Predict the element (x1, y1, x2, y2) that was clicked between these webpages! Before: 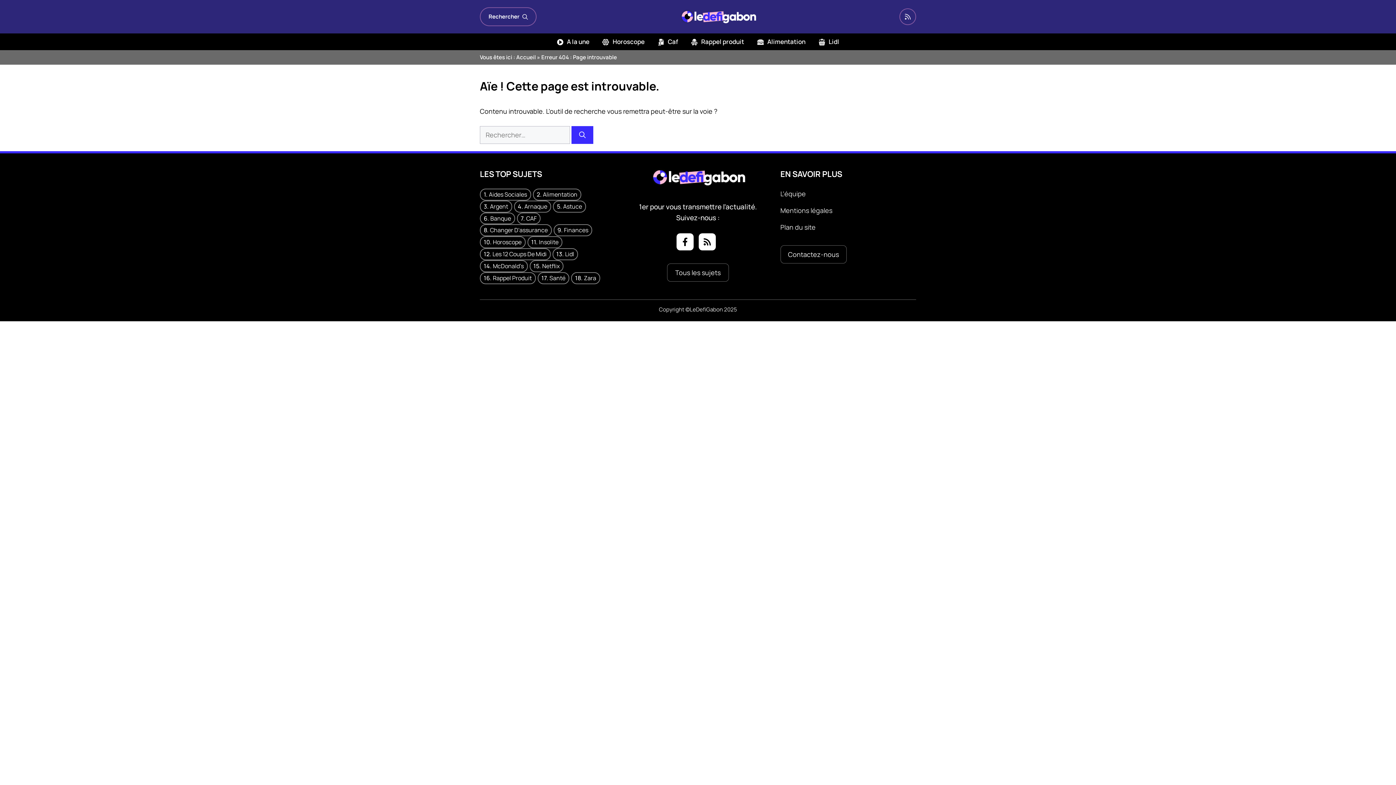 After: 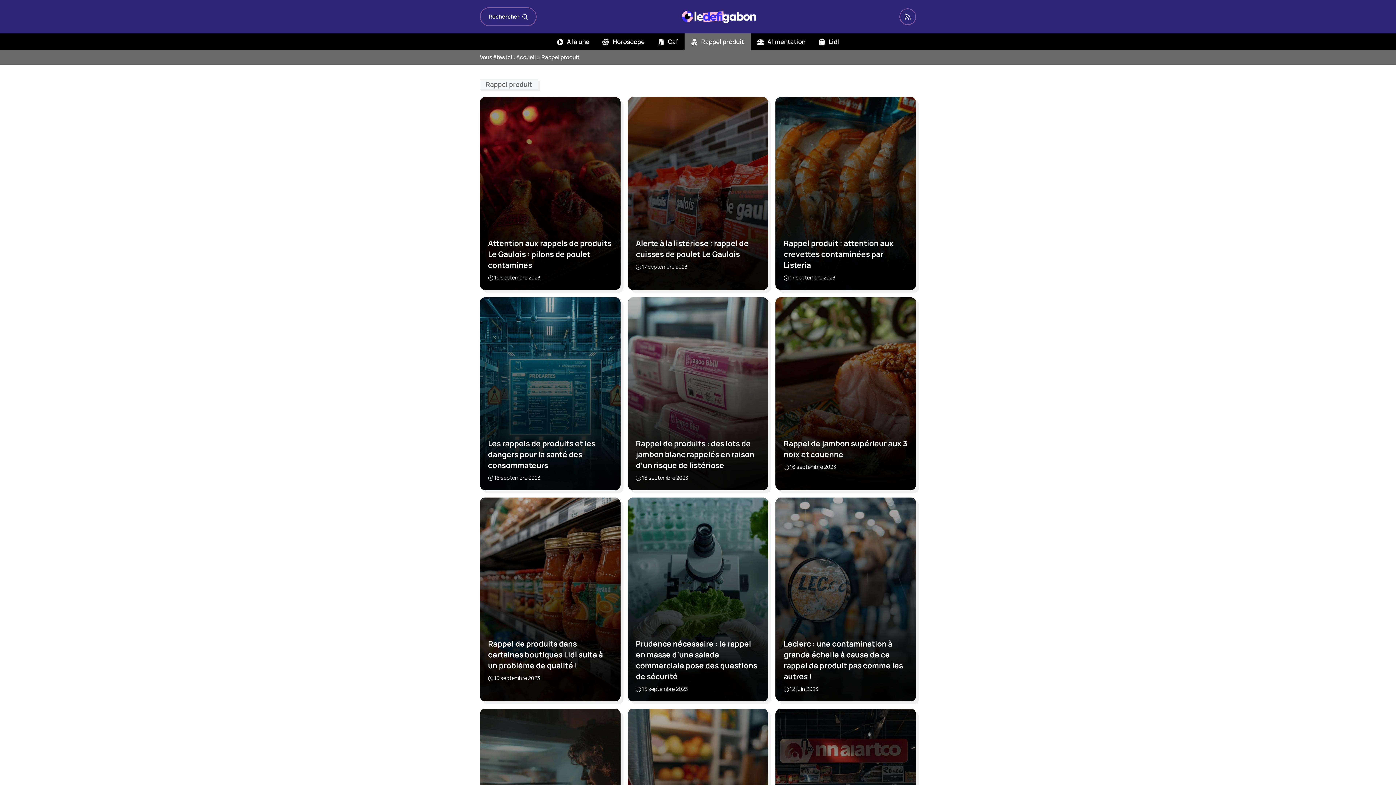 Action: bbox: (480, 272, 535, 284) label: Rappel produit (44 éléments)